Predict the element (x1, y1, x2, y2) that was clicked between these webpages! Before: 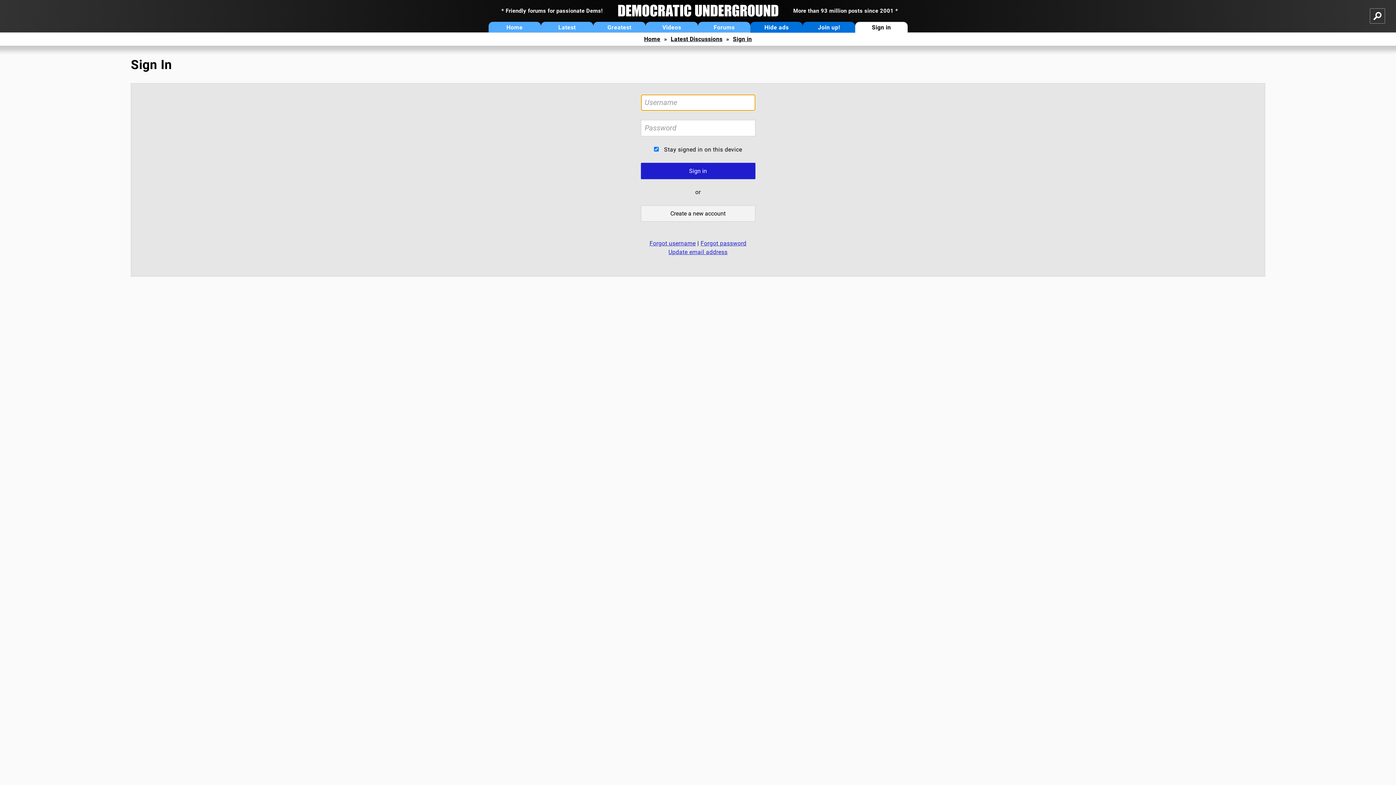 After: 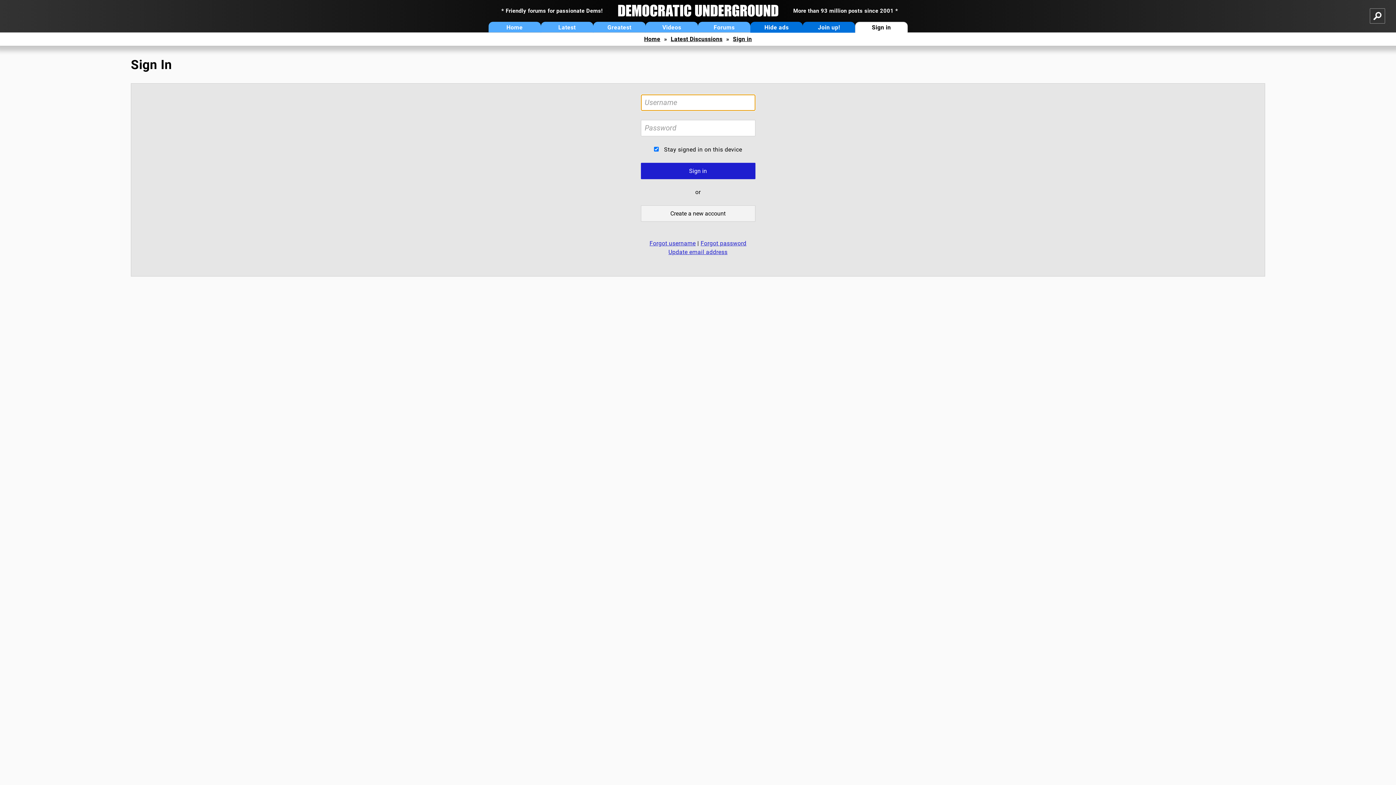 Action: label: Sign in bbox: (855, 21, 907, 32)